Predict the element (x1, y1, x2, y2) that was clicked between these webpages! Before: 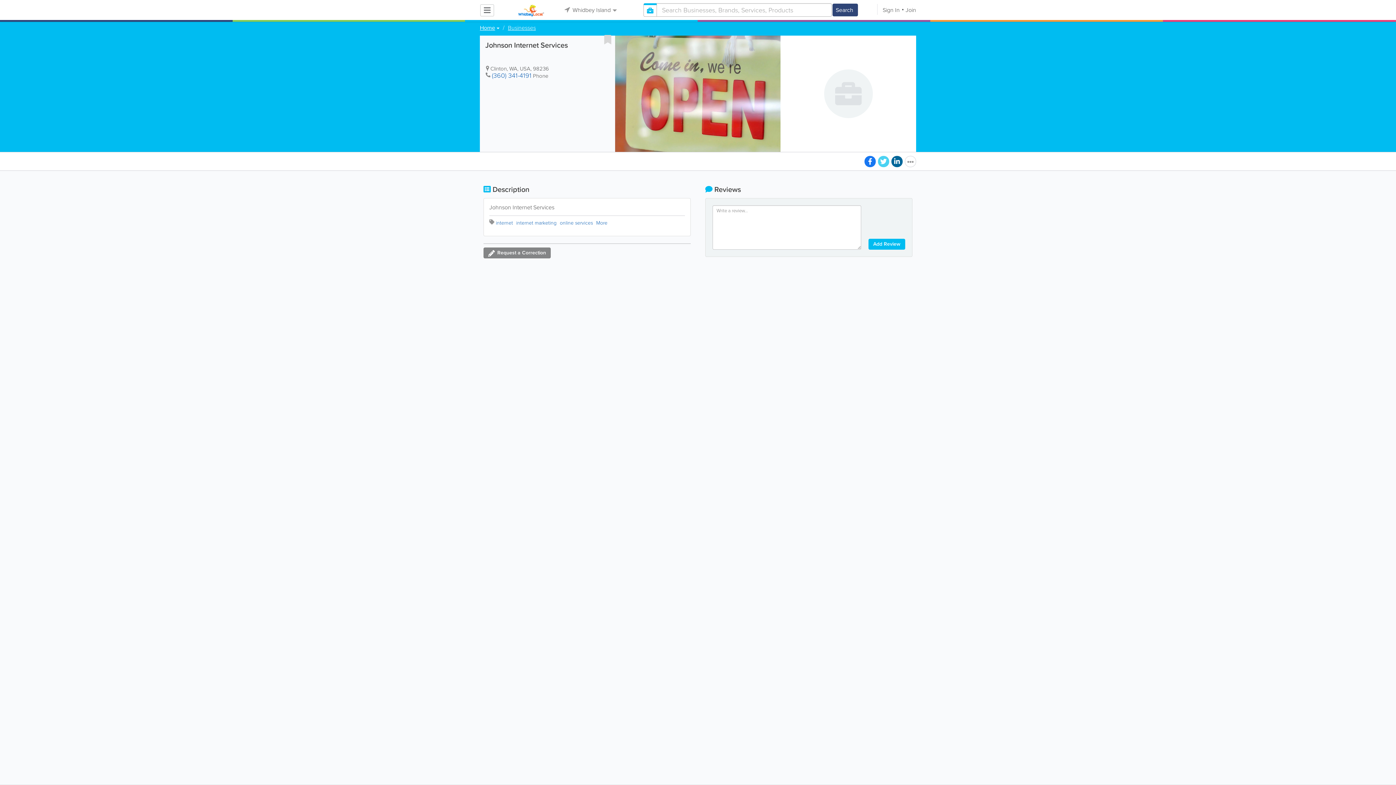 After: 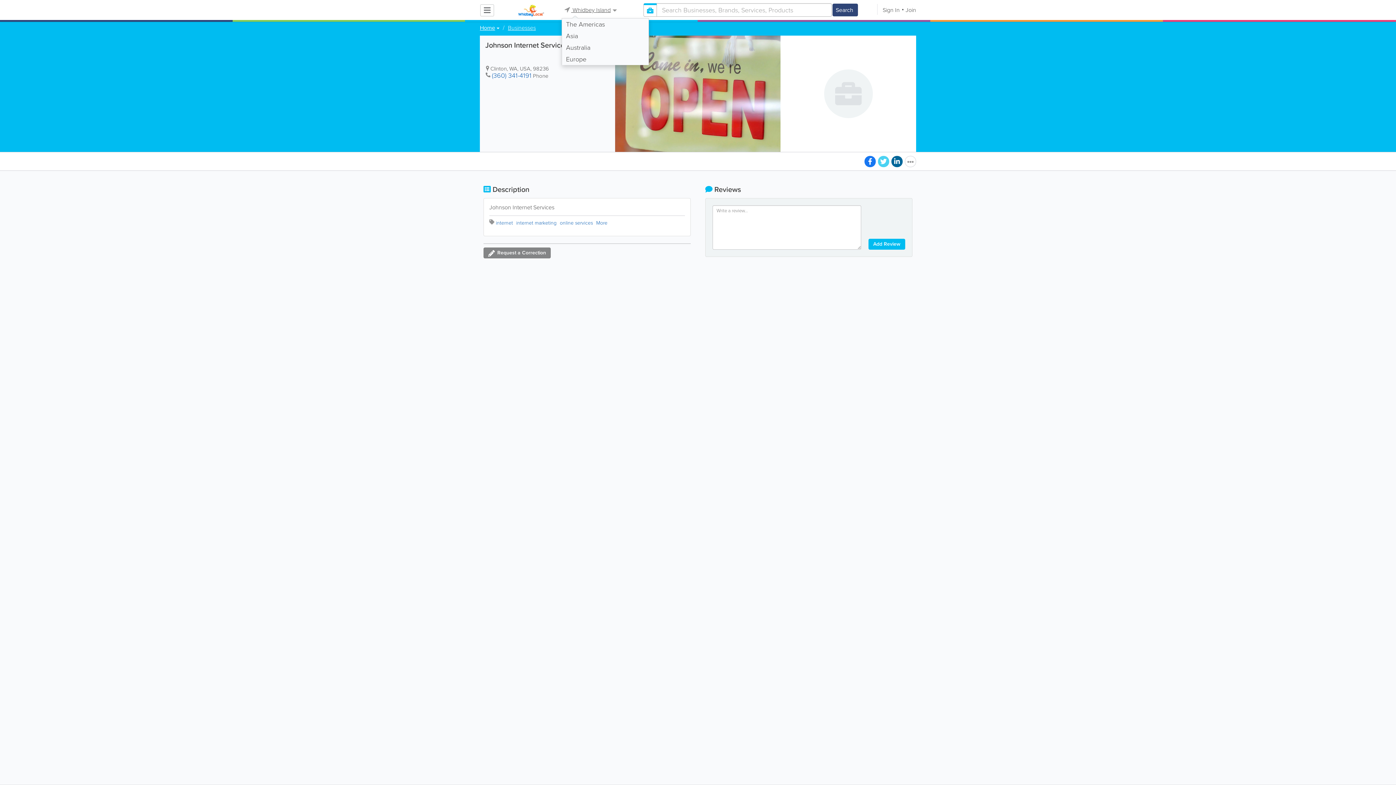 Action: label:  Whidbey Island bbox: (561, 5, 620, 14)